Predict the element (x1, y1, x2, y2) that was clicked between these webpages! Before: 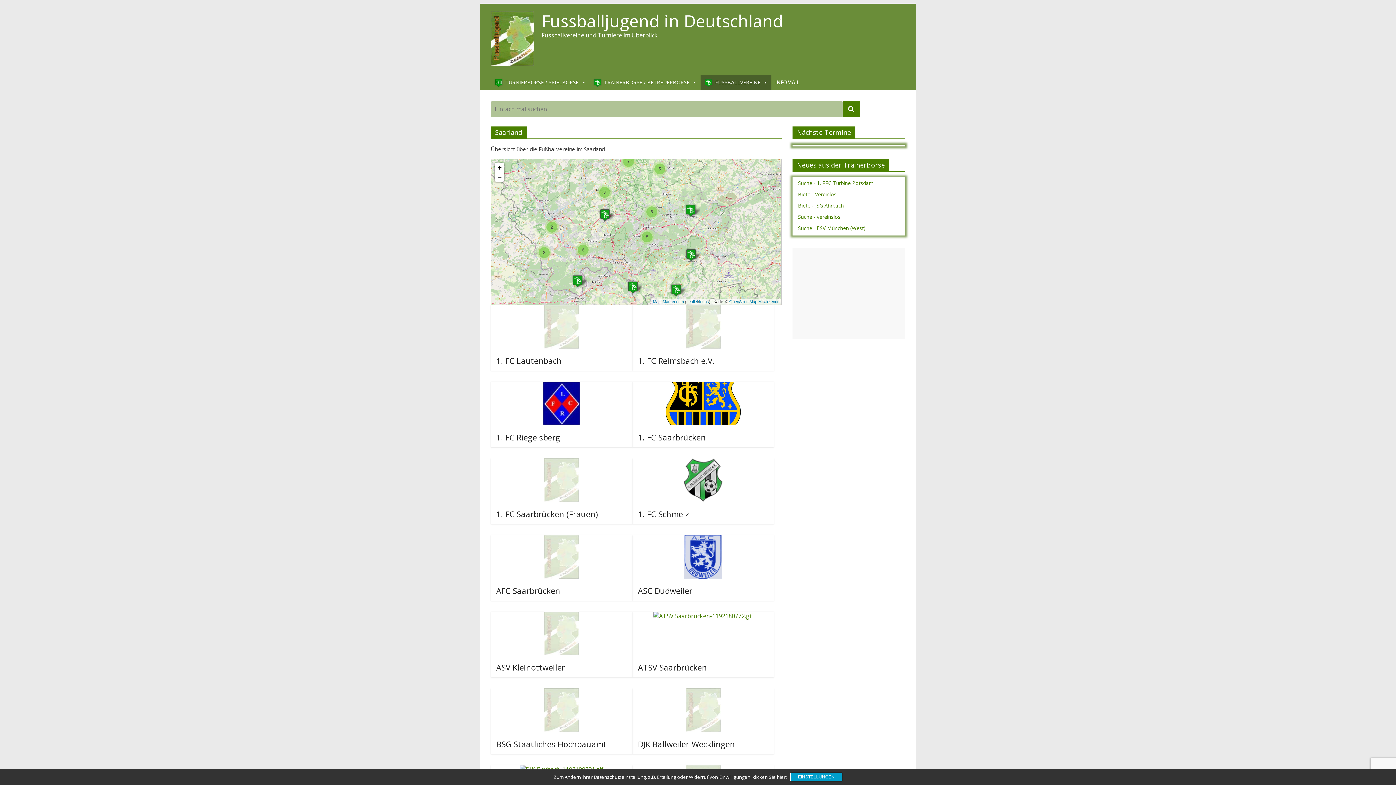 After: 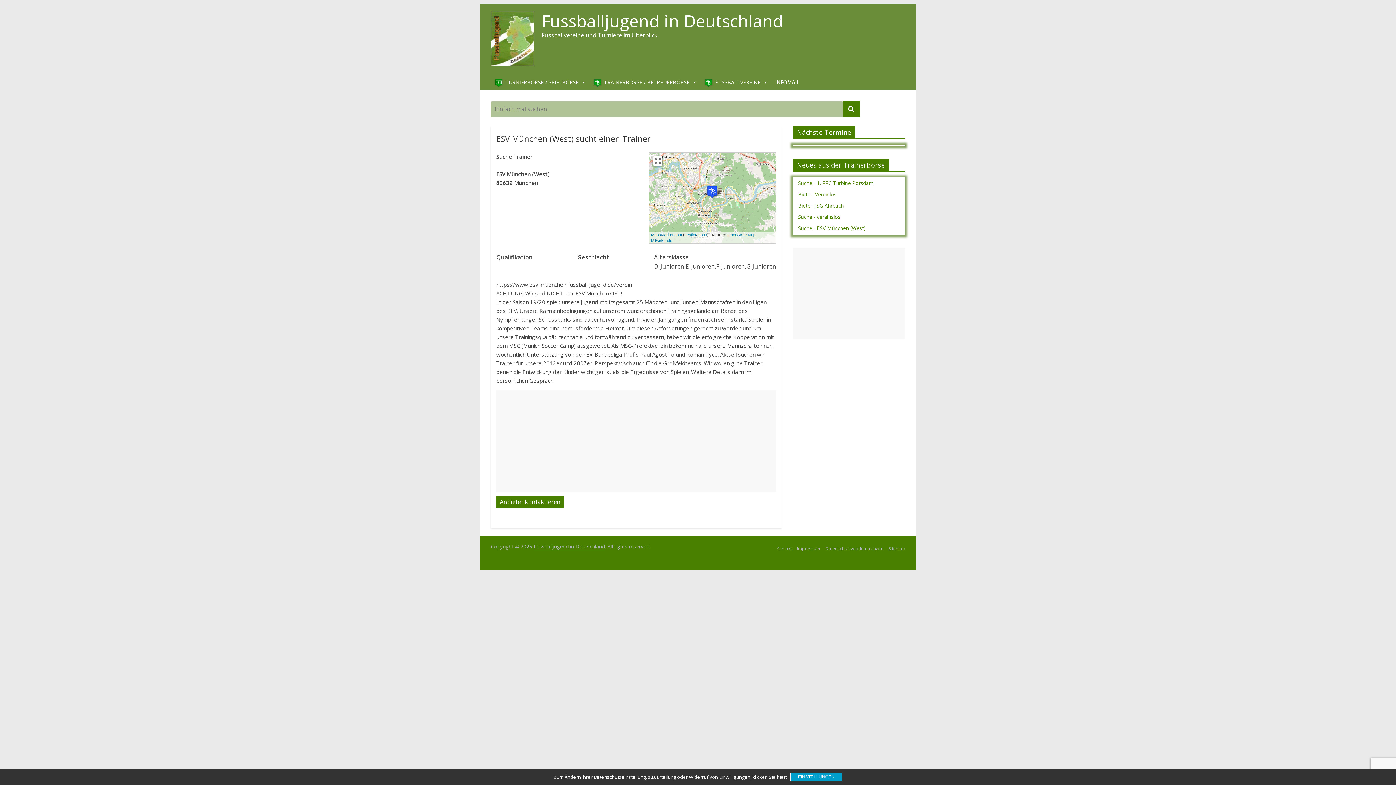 Action: bbox: (798, 224, 865, 231) label: Suche - ESV München (West)